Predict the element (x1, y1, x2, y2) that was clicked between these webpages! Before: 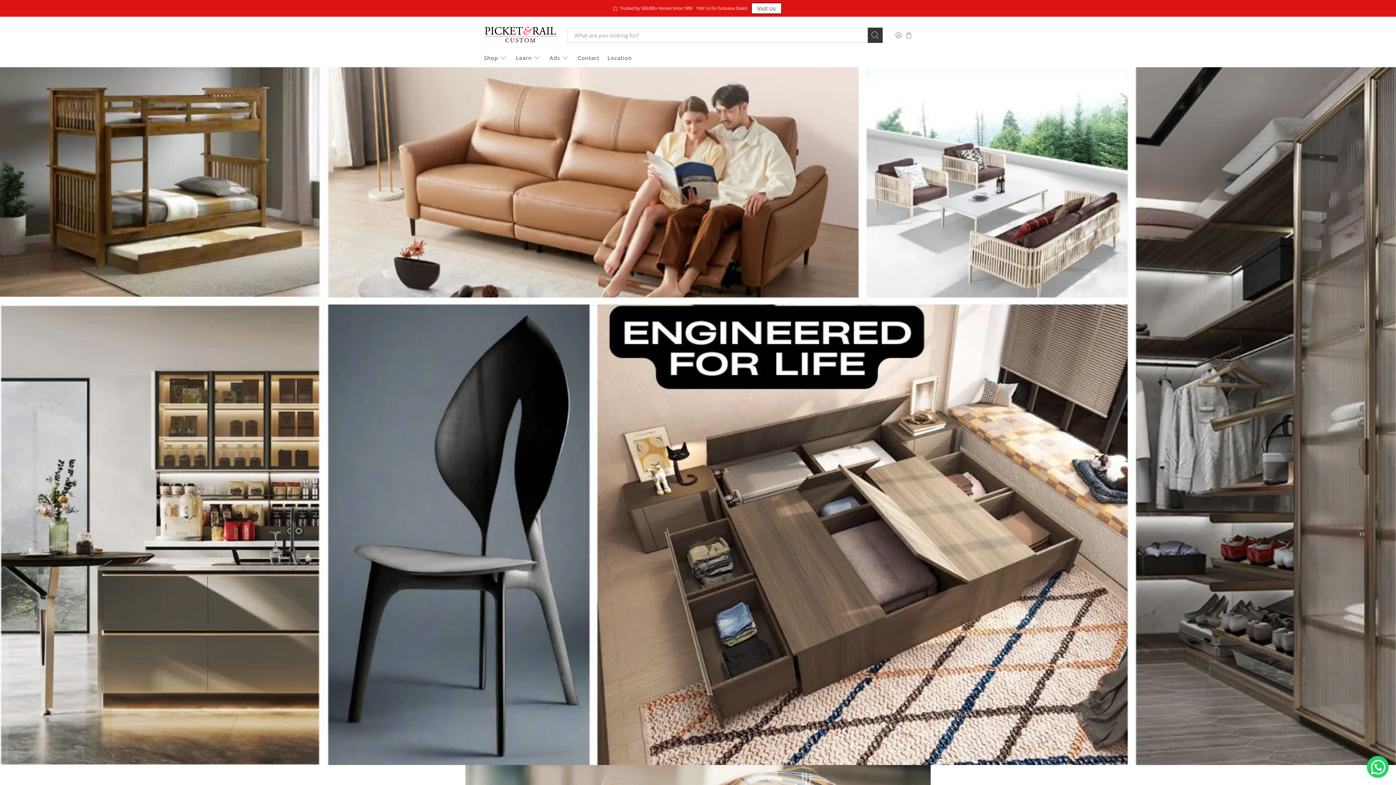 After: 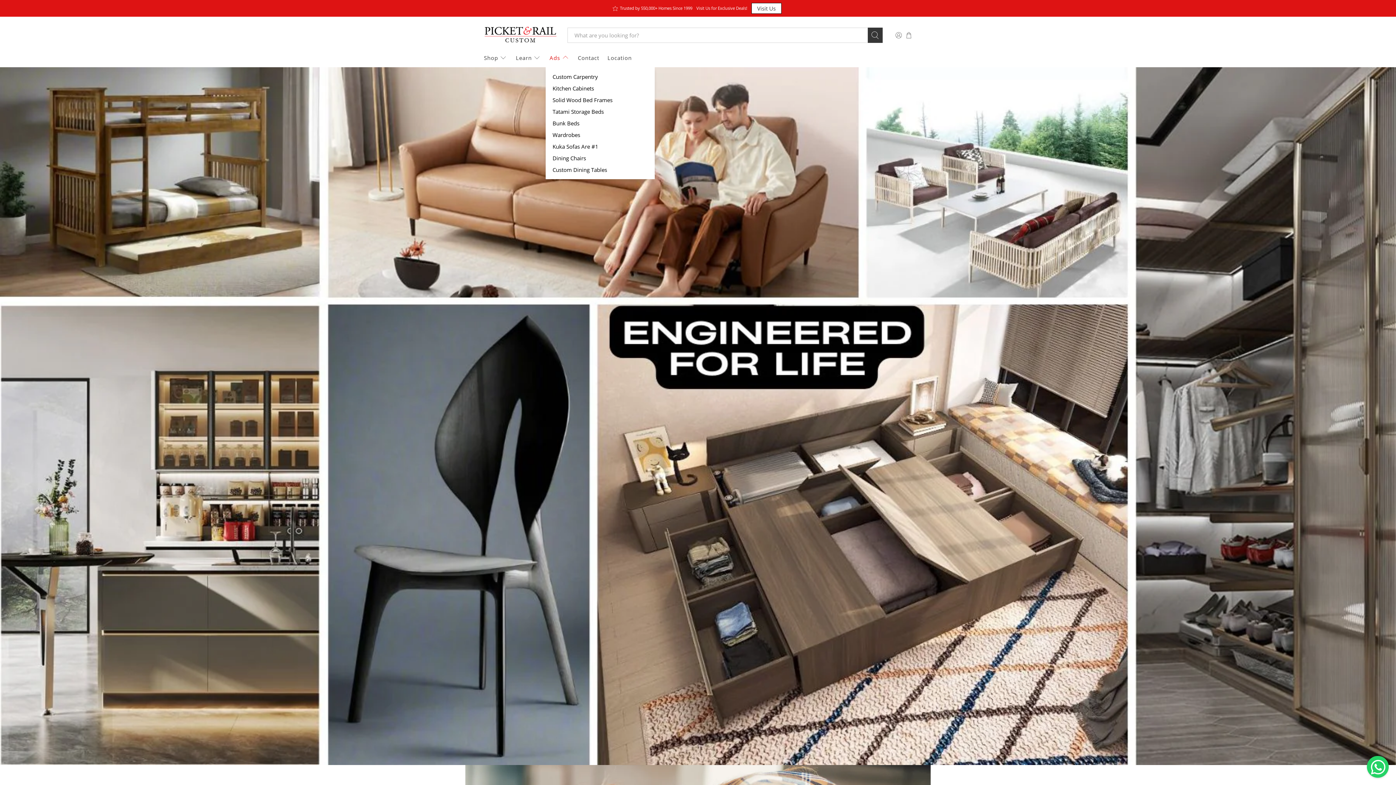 Action: label: Ads bbox: (545, 48, 573, 67)